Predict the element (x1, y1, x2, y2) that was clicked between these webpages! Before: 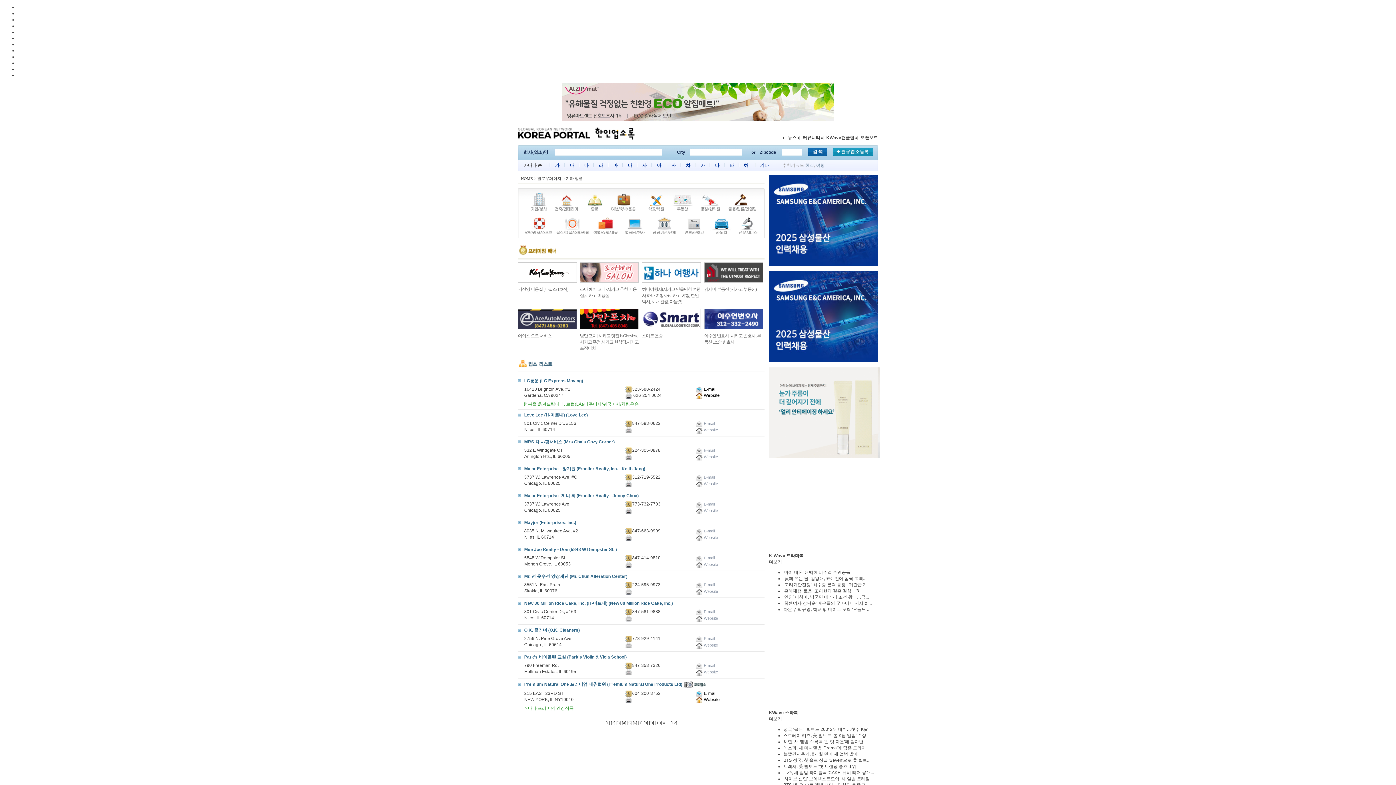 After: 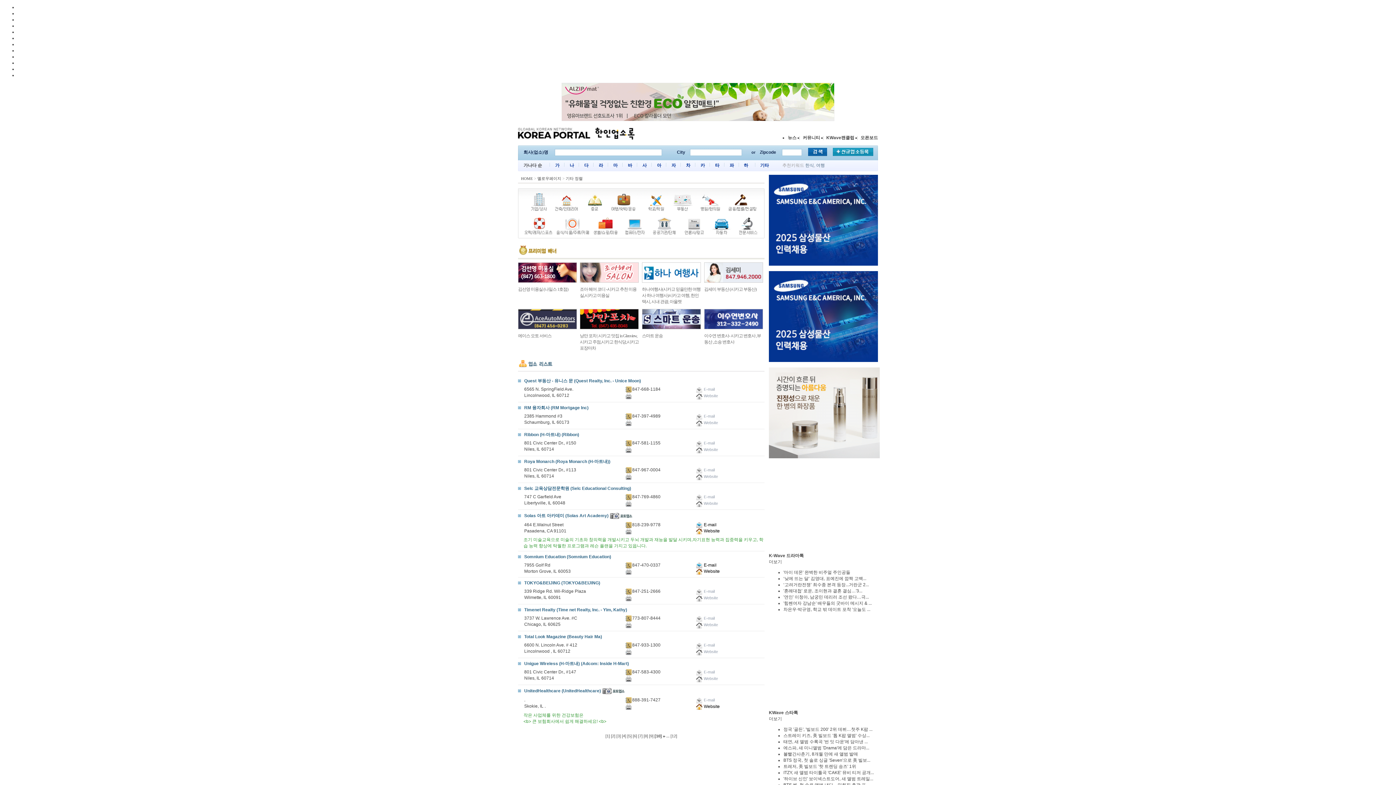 Action: bbox: (655, 721, 662, 725) label: [10]